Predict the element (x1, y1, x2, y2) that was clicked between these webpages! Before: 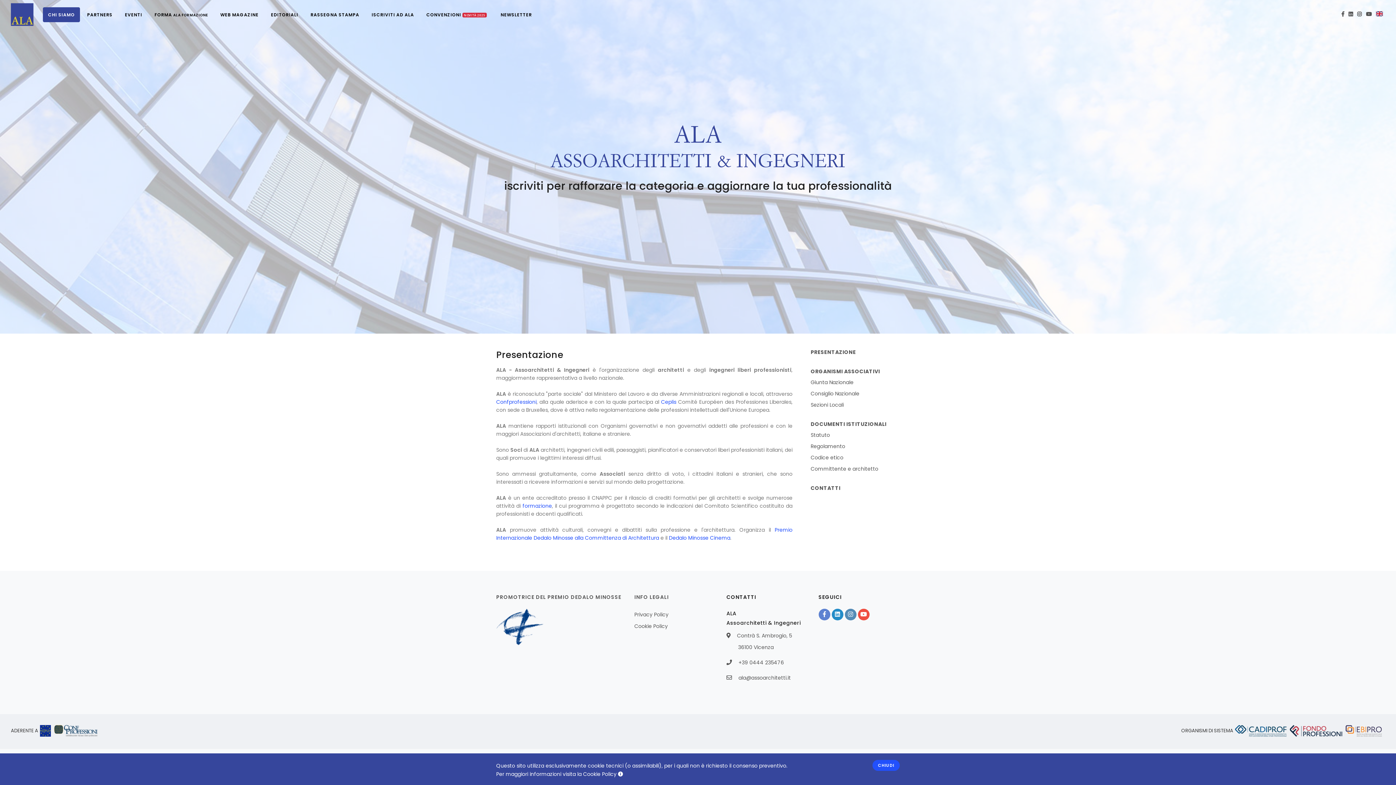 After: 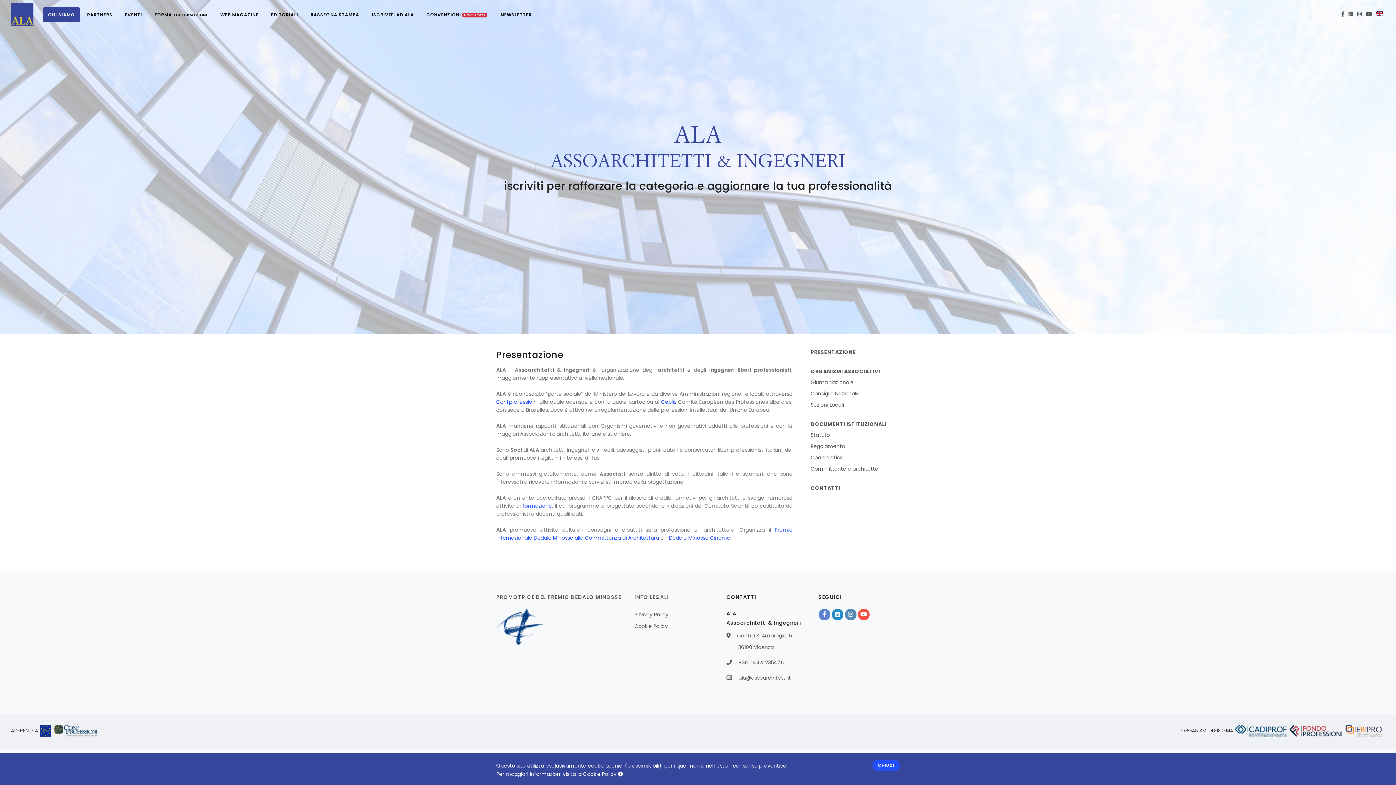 Action: bbox: (1345, 725, 1382, 737)